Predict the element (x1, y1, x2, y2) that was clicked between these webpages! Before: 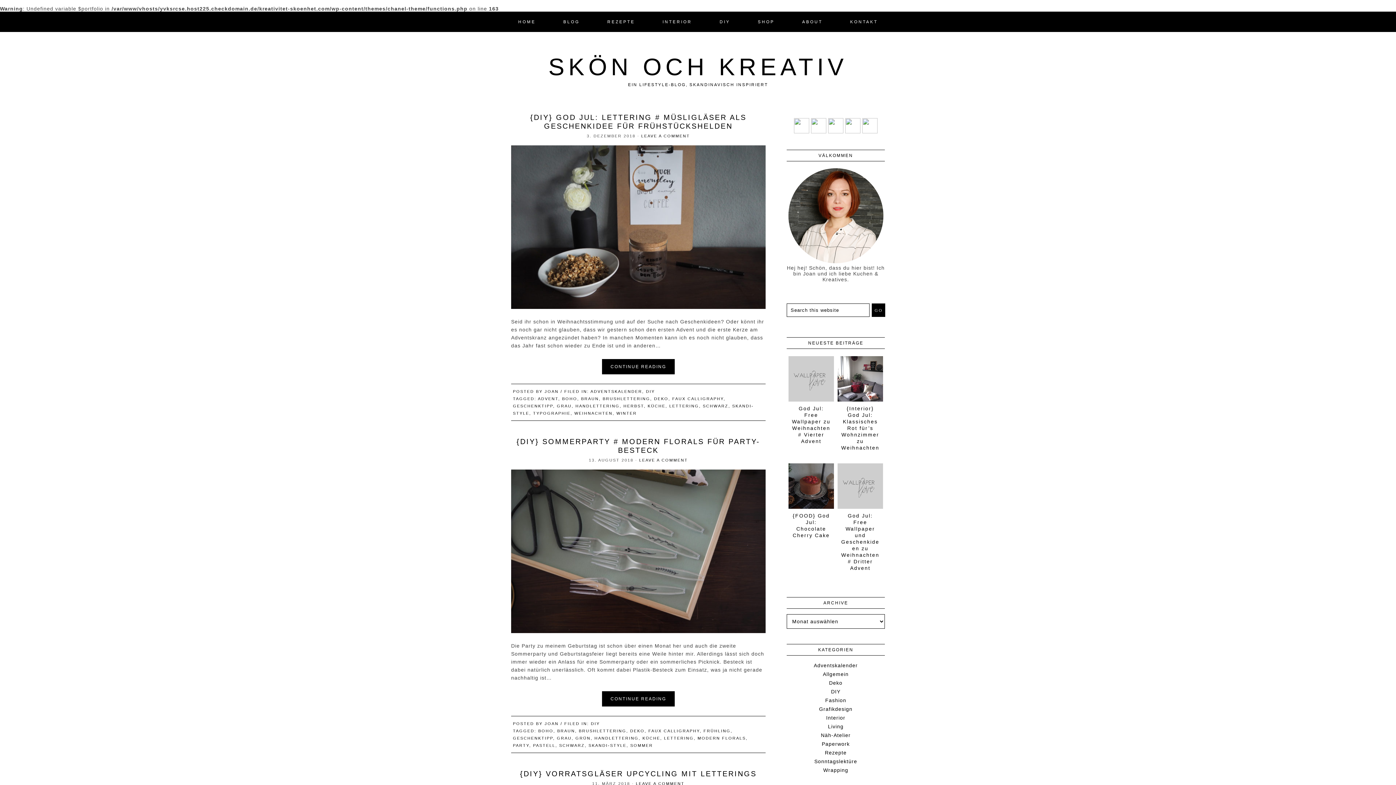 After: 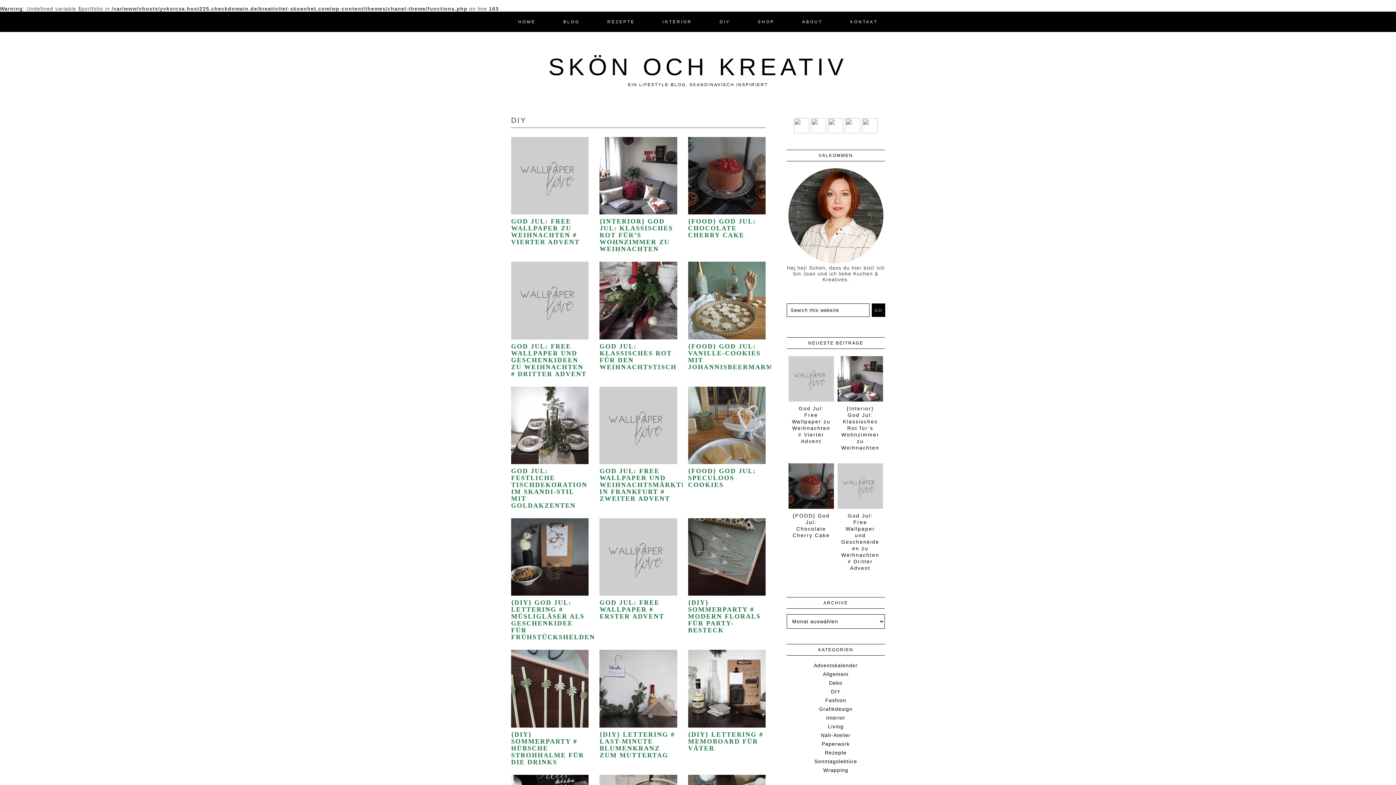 Action: bbox: (706, 11, 743, 32) label: DIY